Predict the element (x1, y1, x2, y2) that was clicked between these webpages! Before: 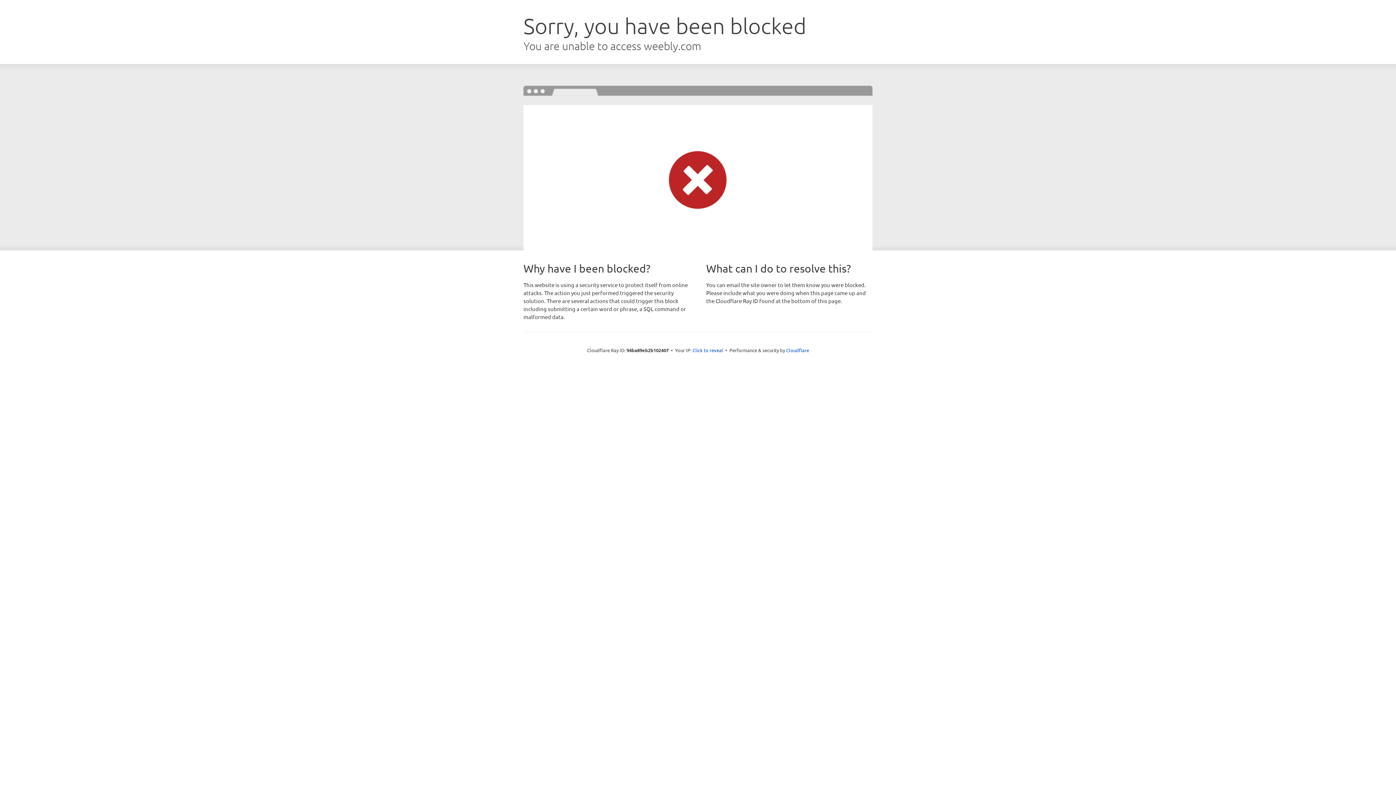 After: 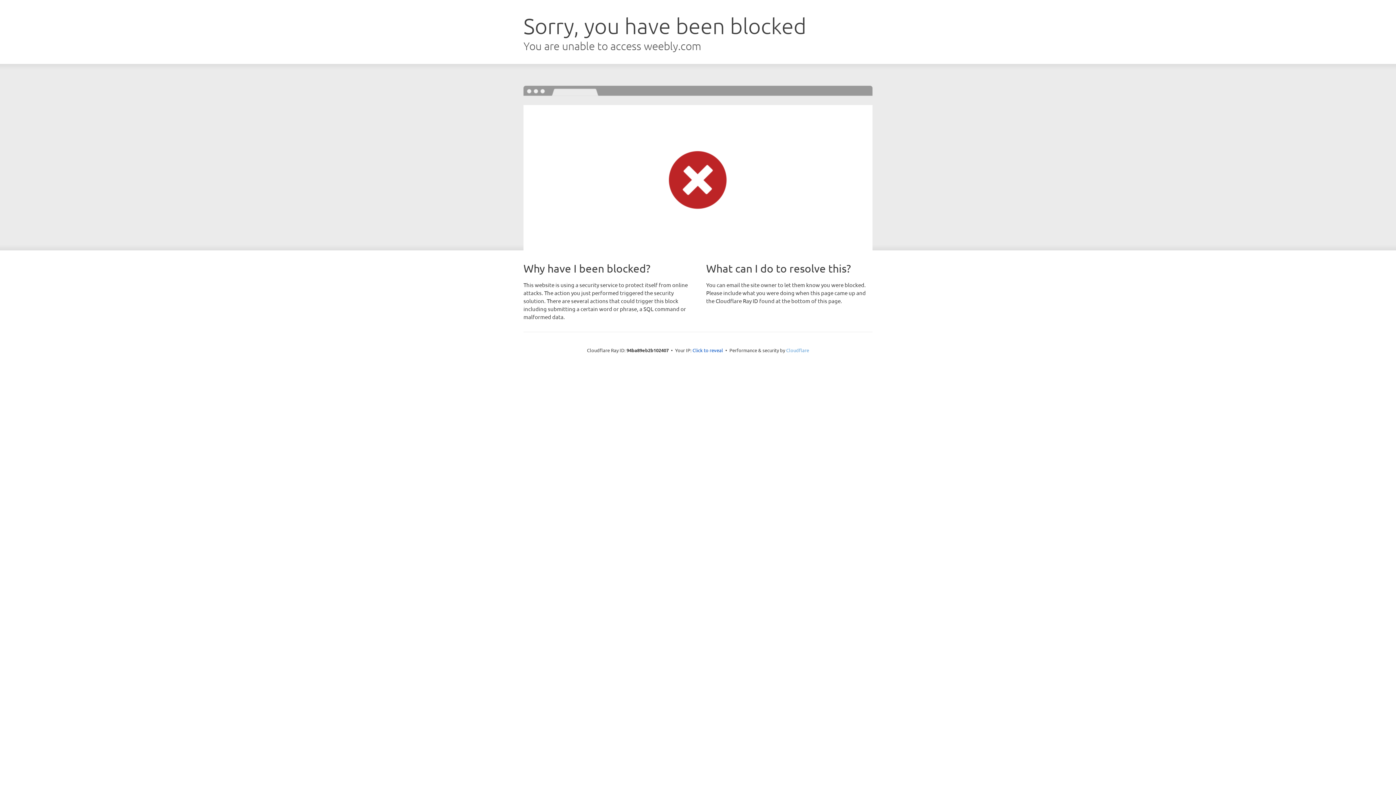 Action: label: Cloudflare bbox: (786, 347, 809, 353)